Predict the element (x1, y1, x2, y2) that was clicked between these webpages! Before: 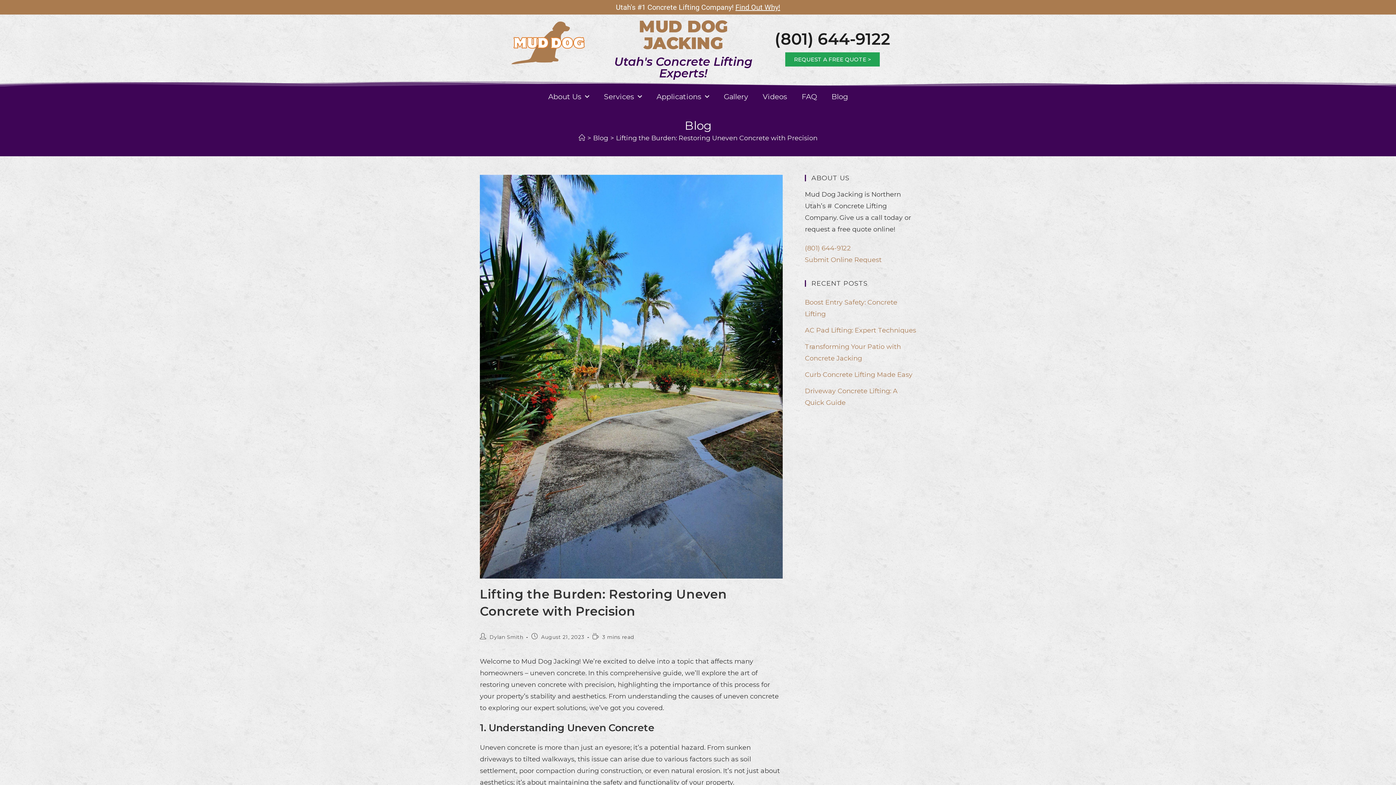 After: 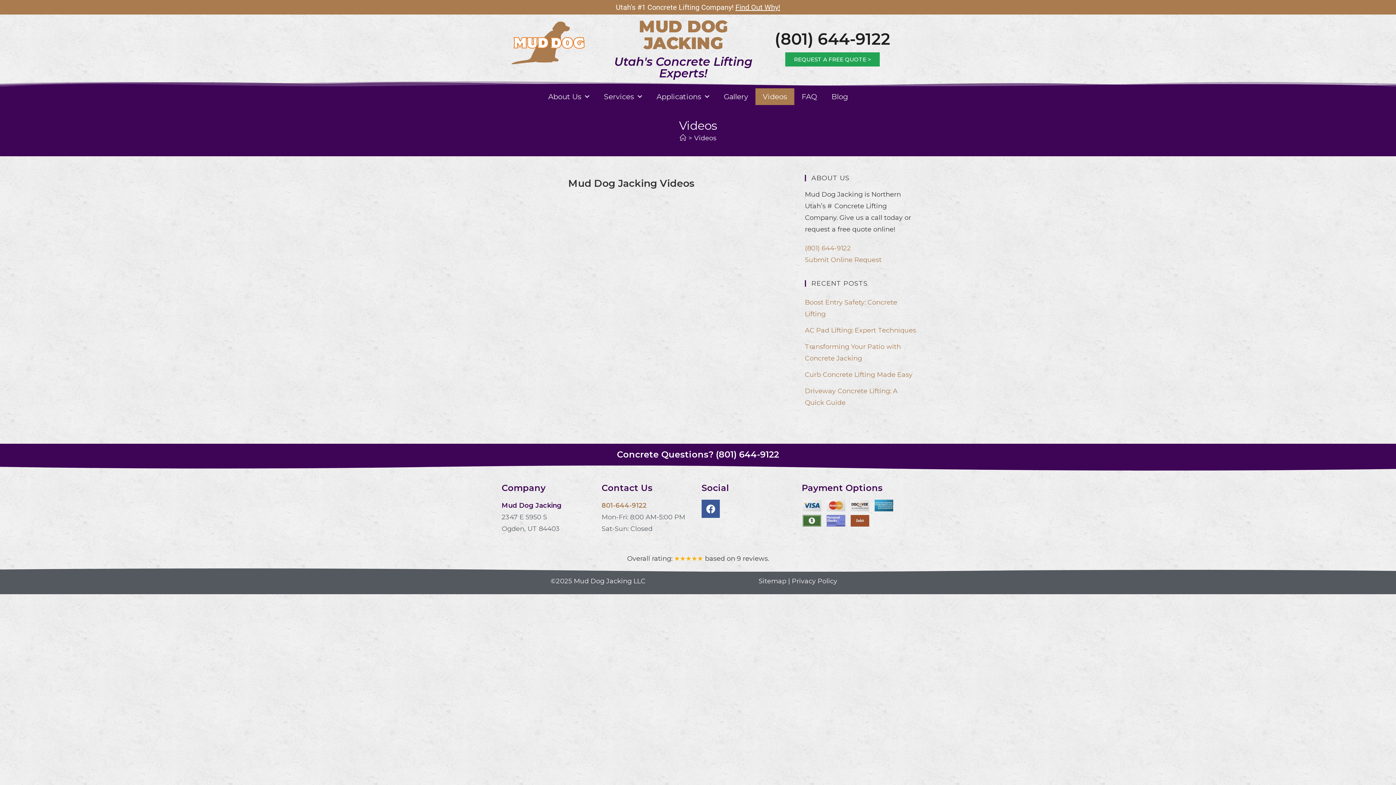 Action: label: Videos bbox: (755, 88, 794, 105)